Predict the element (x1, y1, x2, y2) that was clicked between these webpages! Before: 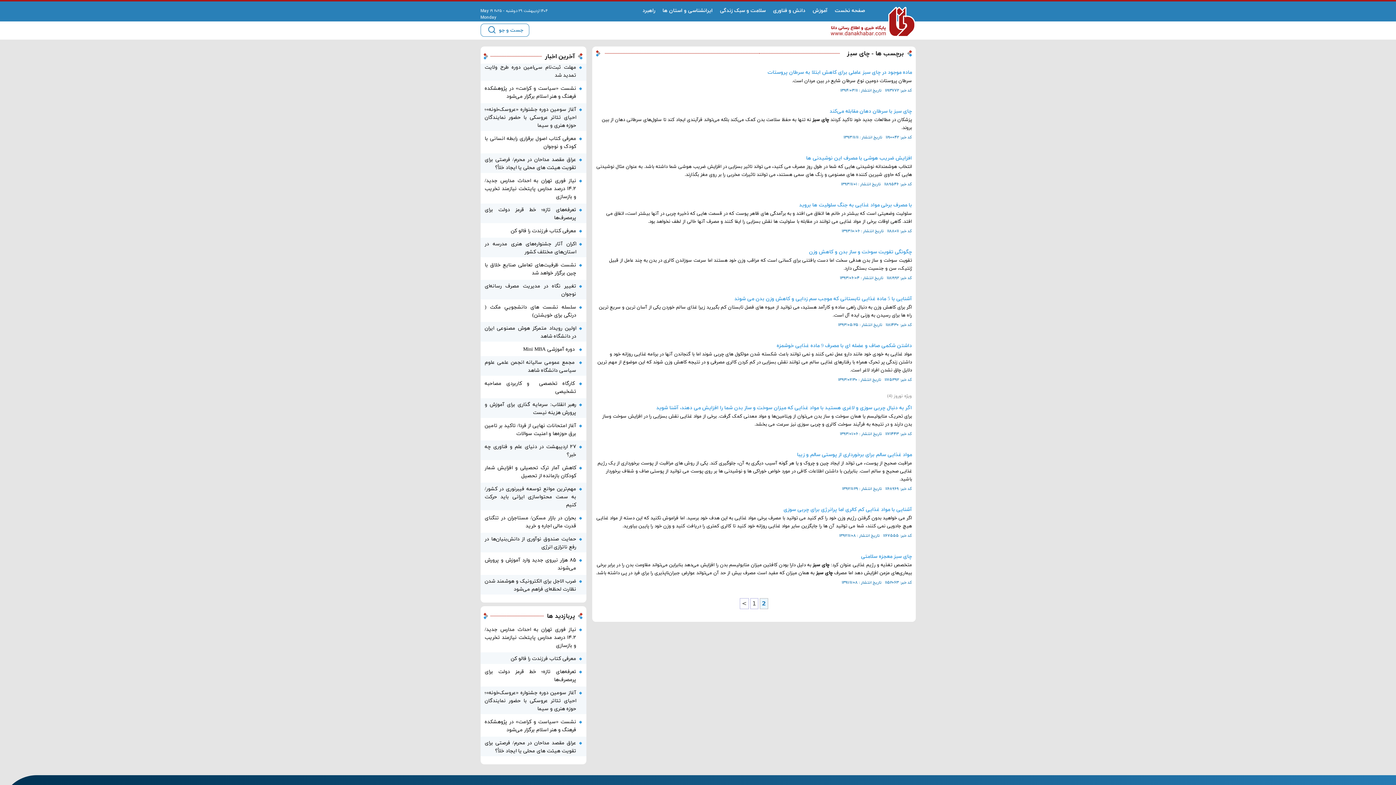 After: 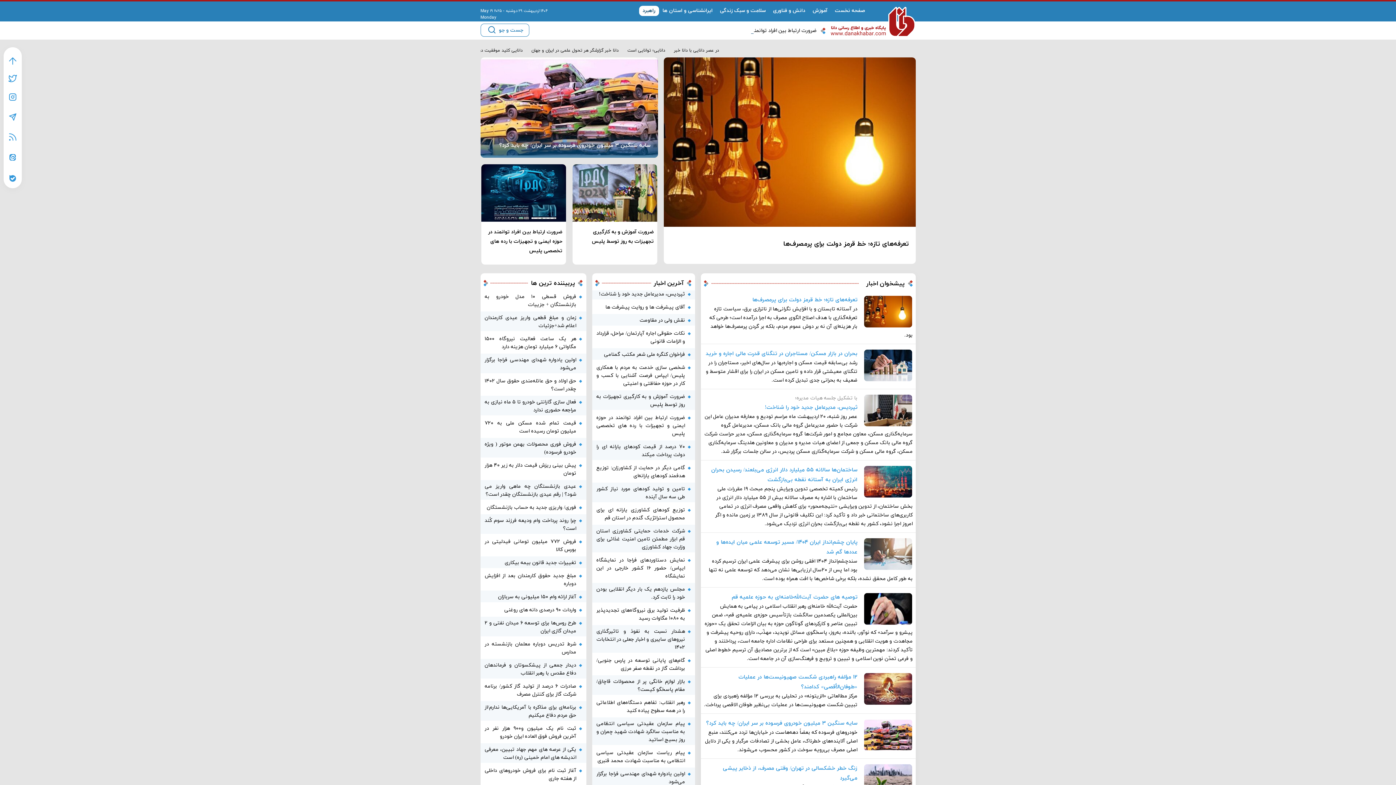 Action: bbox: (639, 5, 659, 16) label: راهبرد